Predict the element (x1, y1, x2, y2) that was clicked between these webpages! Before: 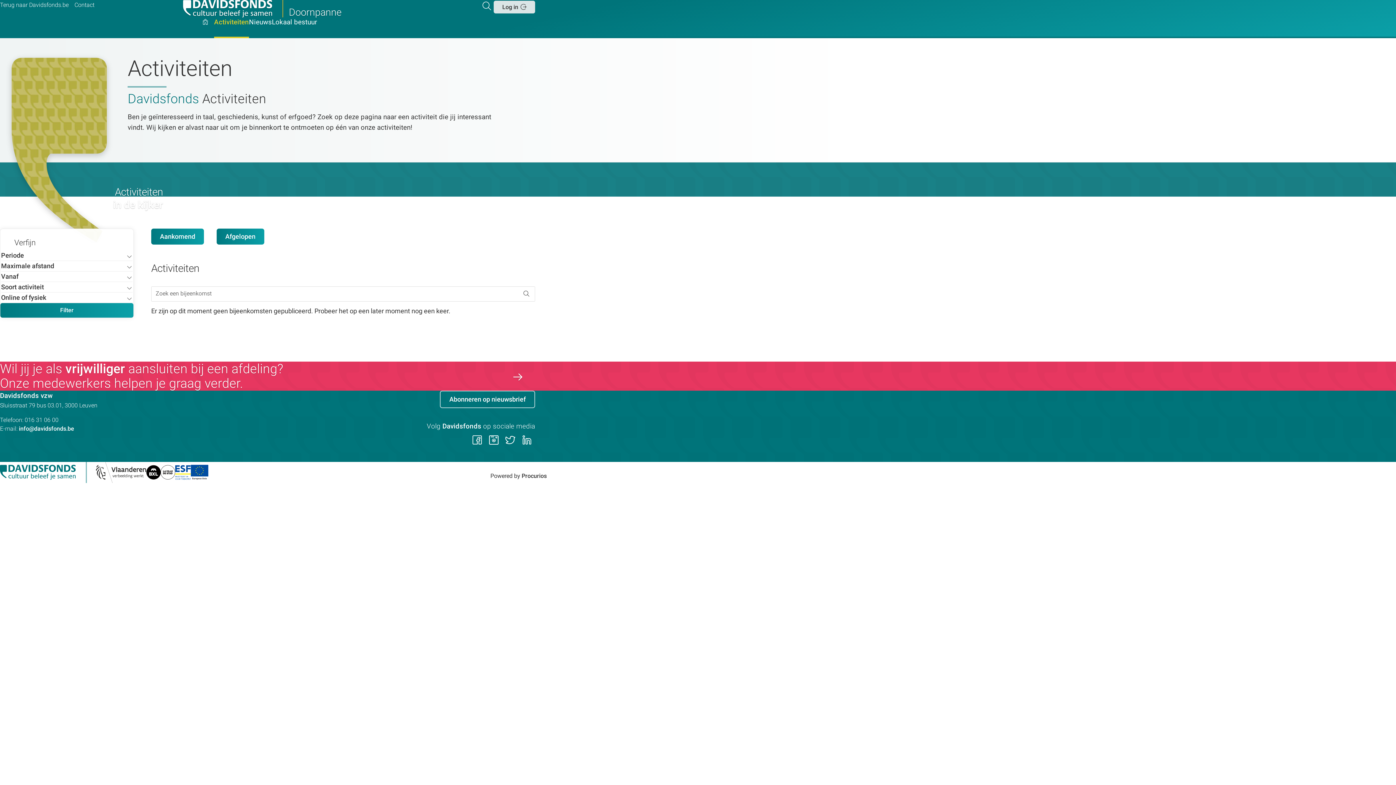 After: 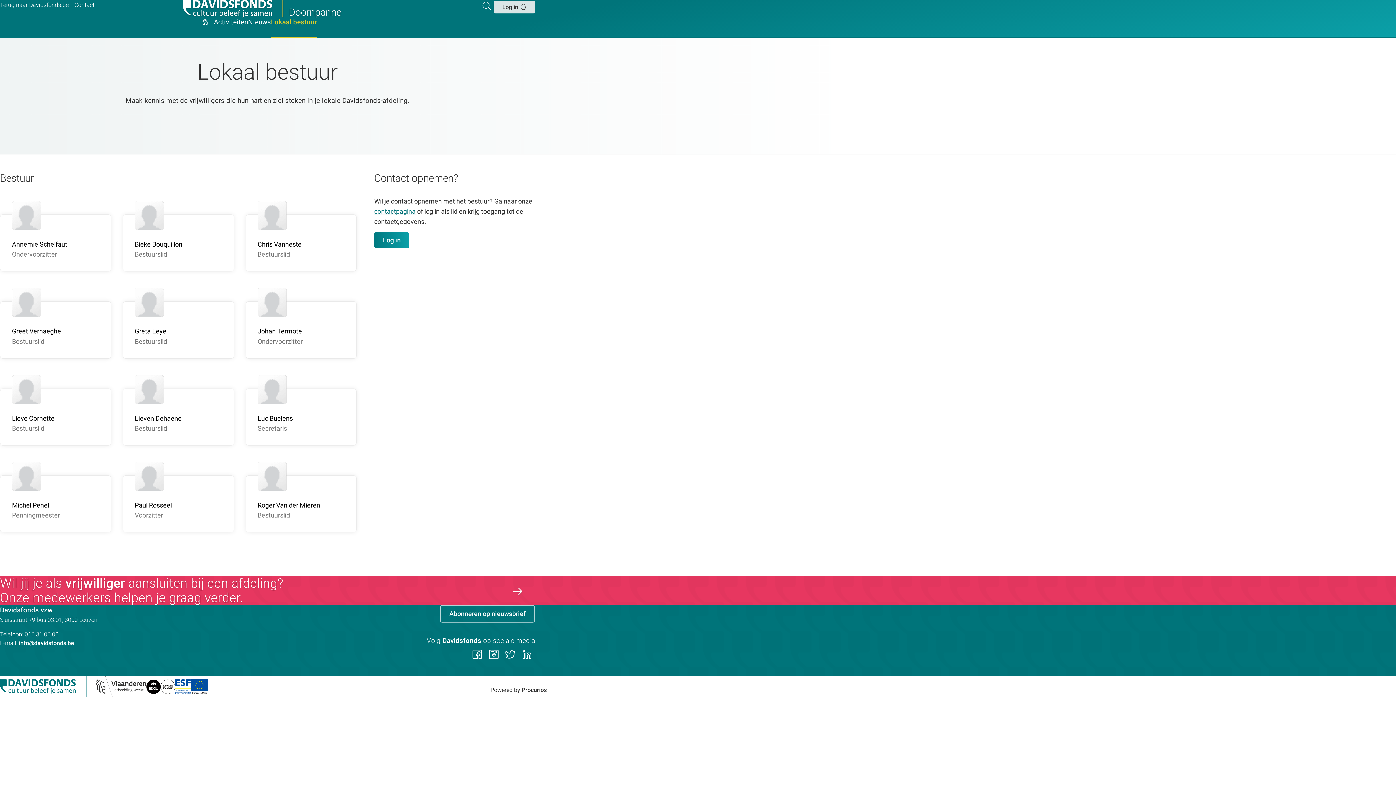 Action: label: Lokaal bestuur bbox: (271, 18, 317, 38)